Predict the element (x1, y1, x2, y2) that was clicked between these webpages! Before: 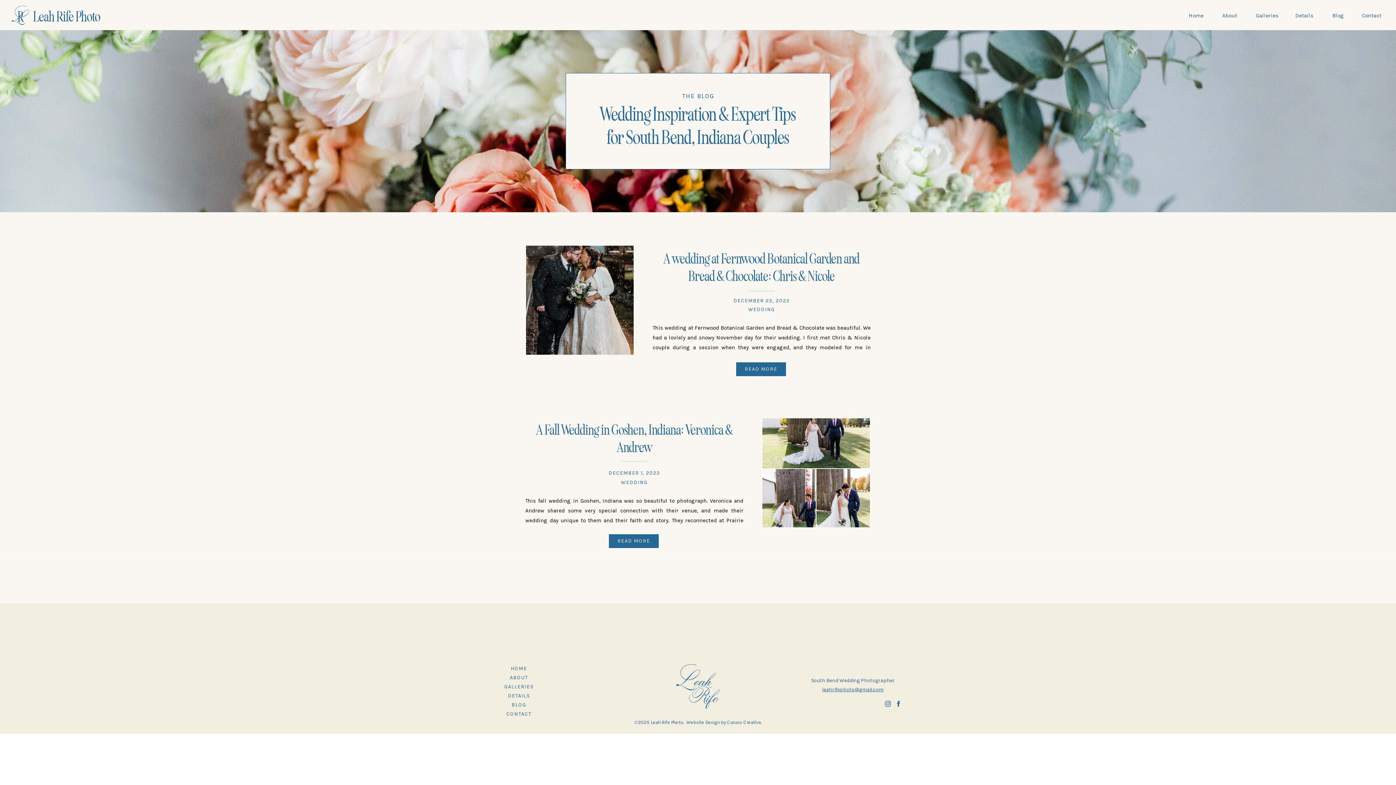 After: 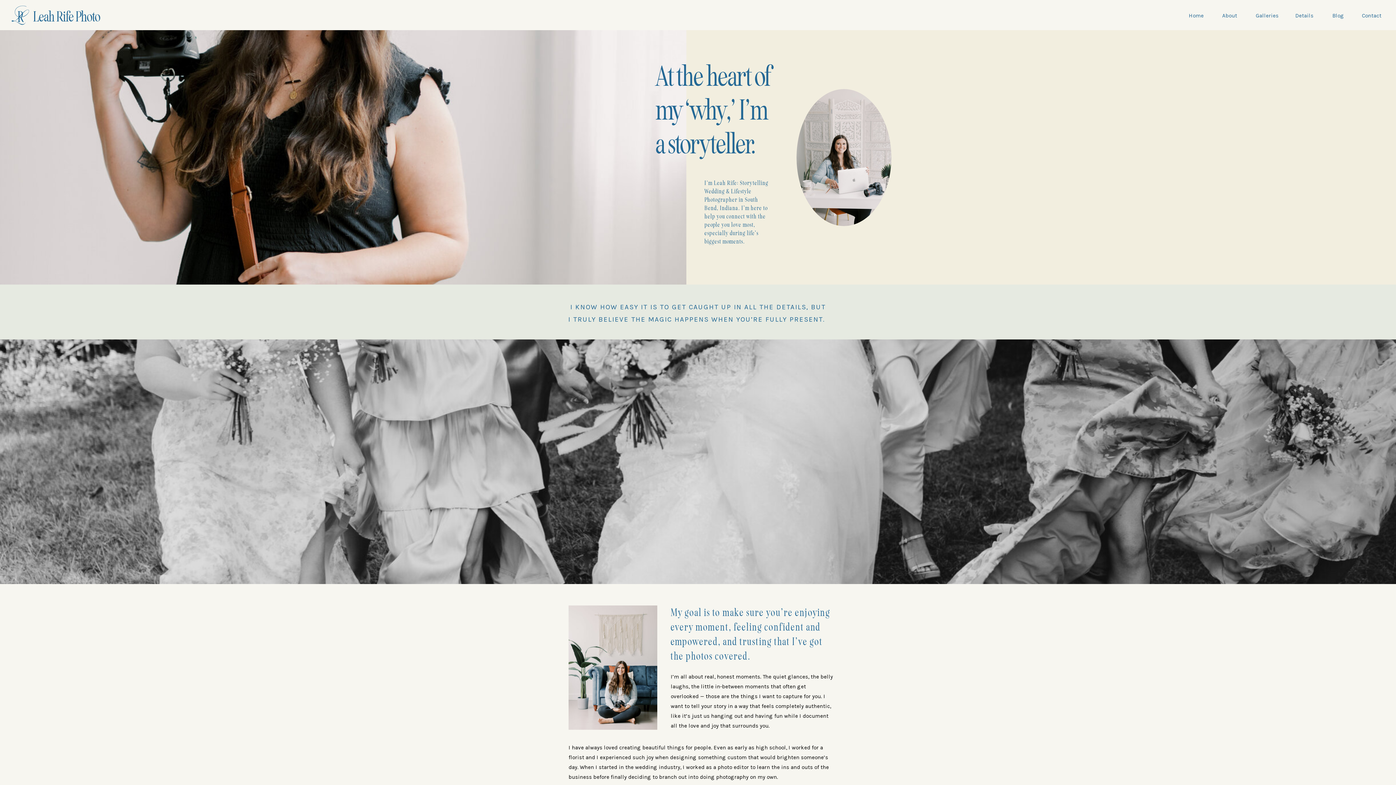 Action: label: ABOUT
 bbox: (510, 674, 528, 681)